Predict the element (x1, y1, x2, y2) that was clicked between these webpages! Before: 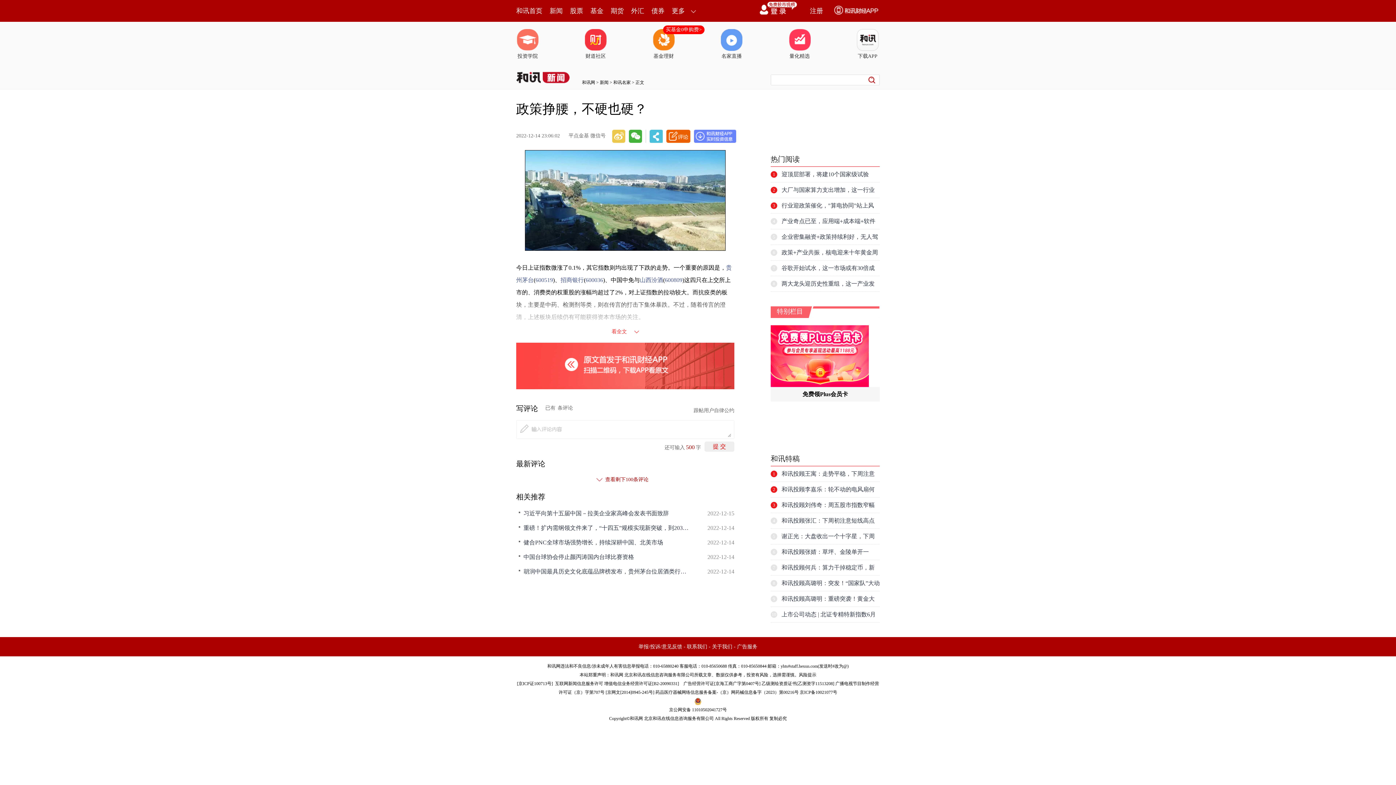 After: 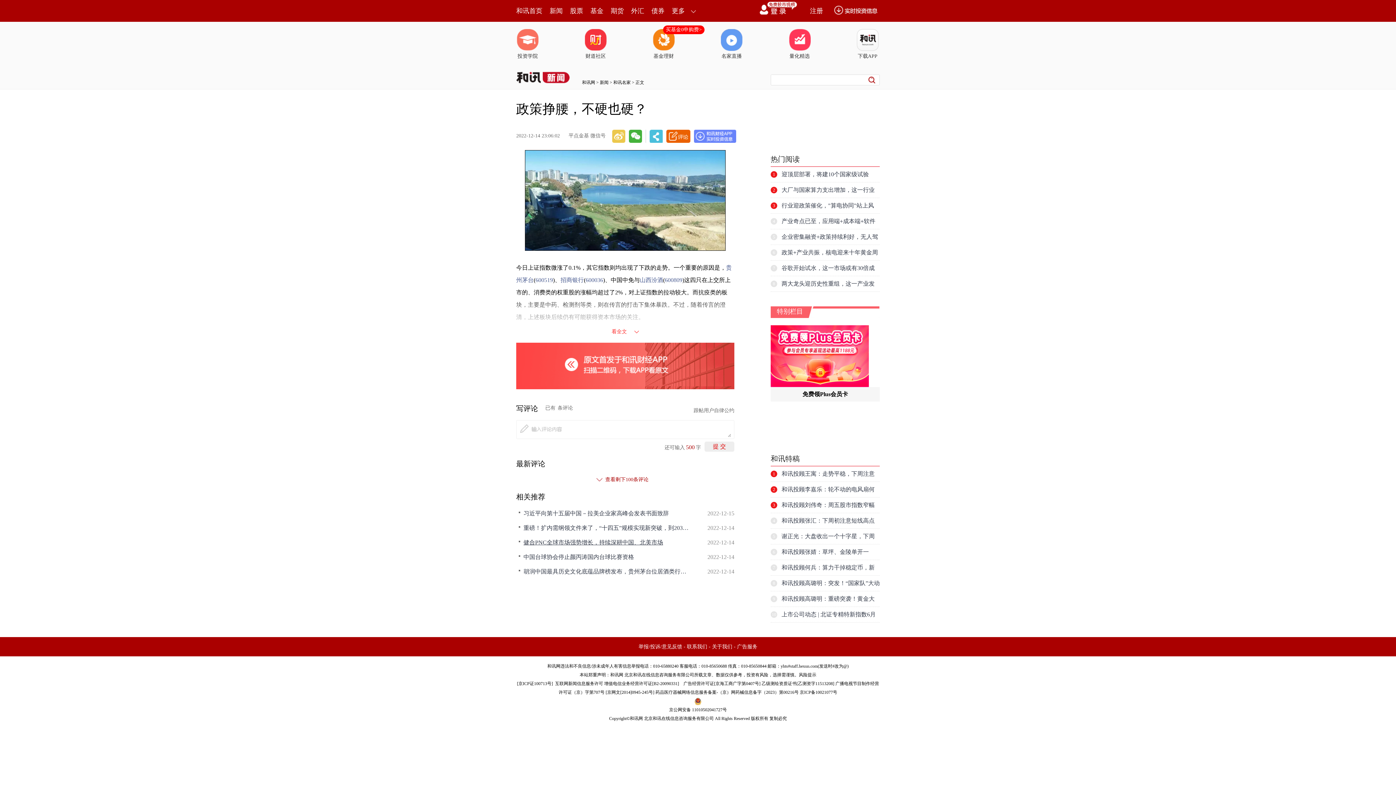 Action: bbox: (523, 538, 690, 547) label: 健合PNC全球市场强势增长，持续深耕中国、北美市场